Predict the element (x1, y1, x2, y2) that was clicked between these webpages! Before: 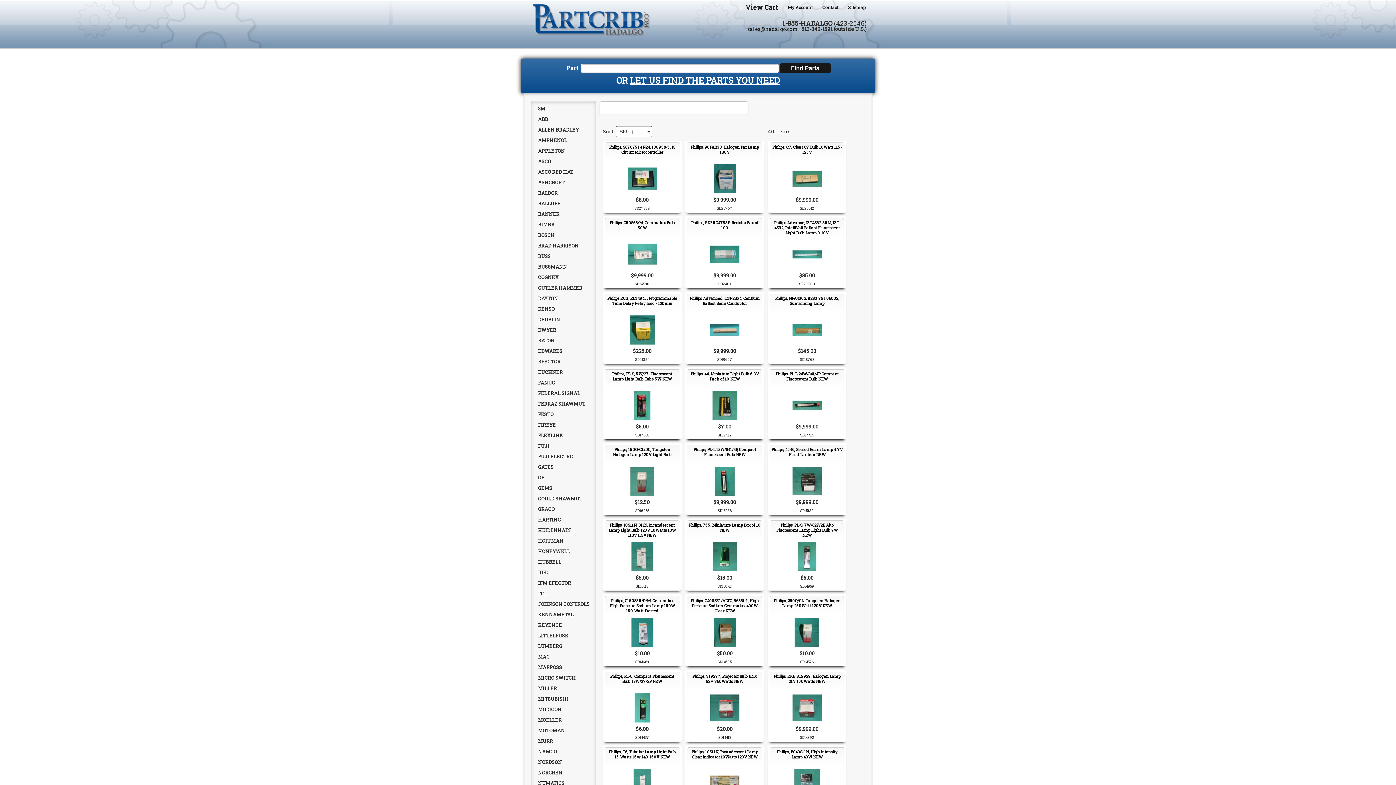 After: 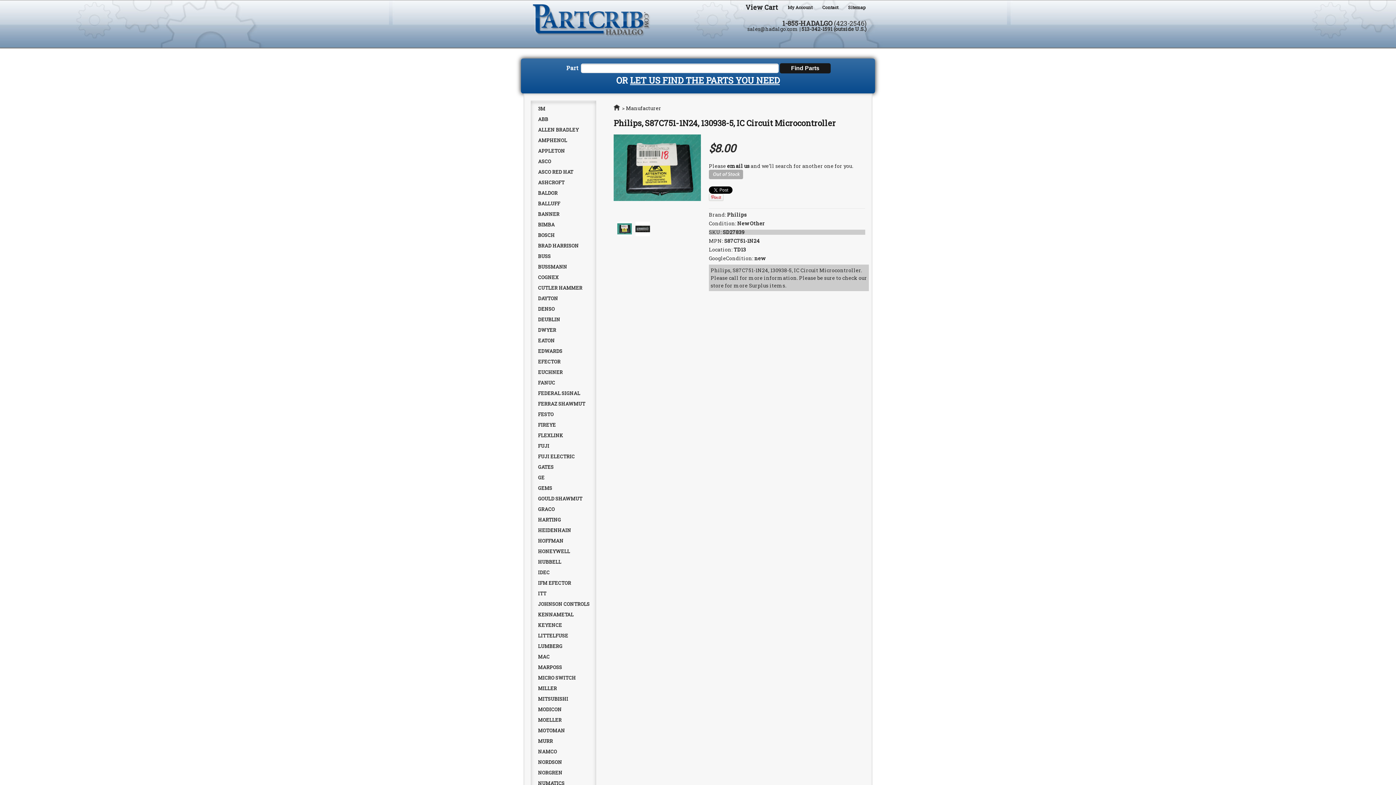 Action: bbox: (627, 188, 656, 194)